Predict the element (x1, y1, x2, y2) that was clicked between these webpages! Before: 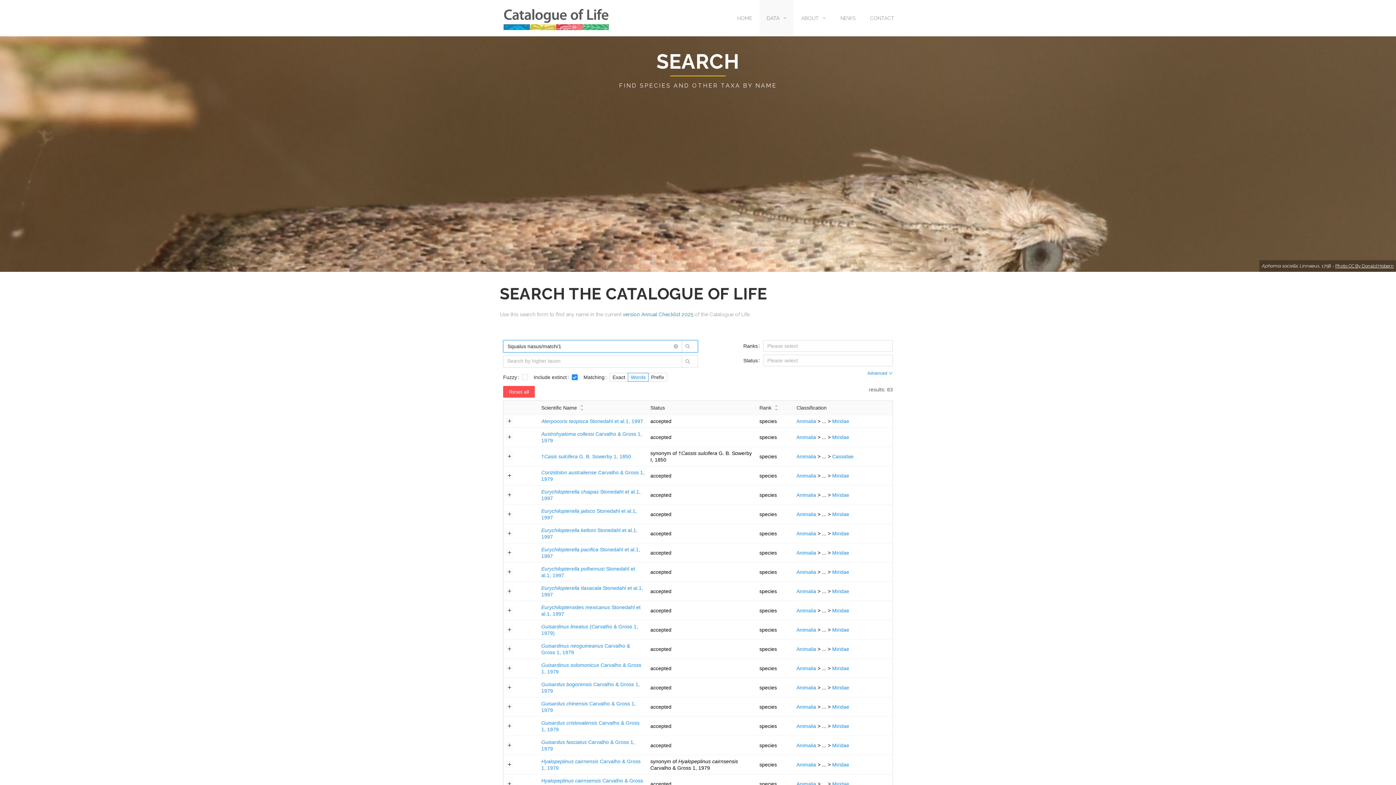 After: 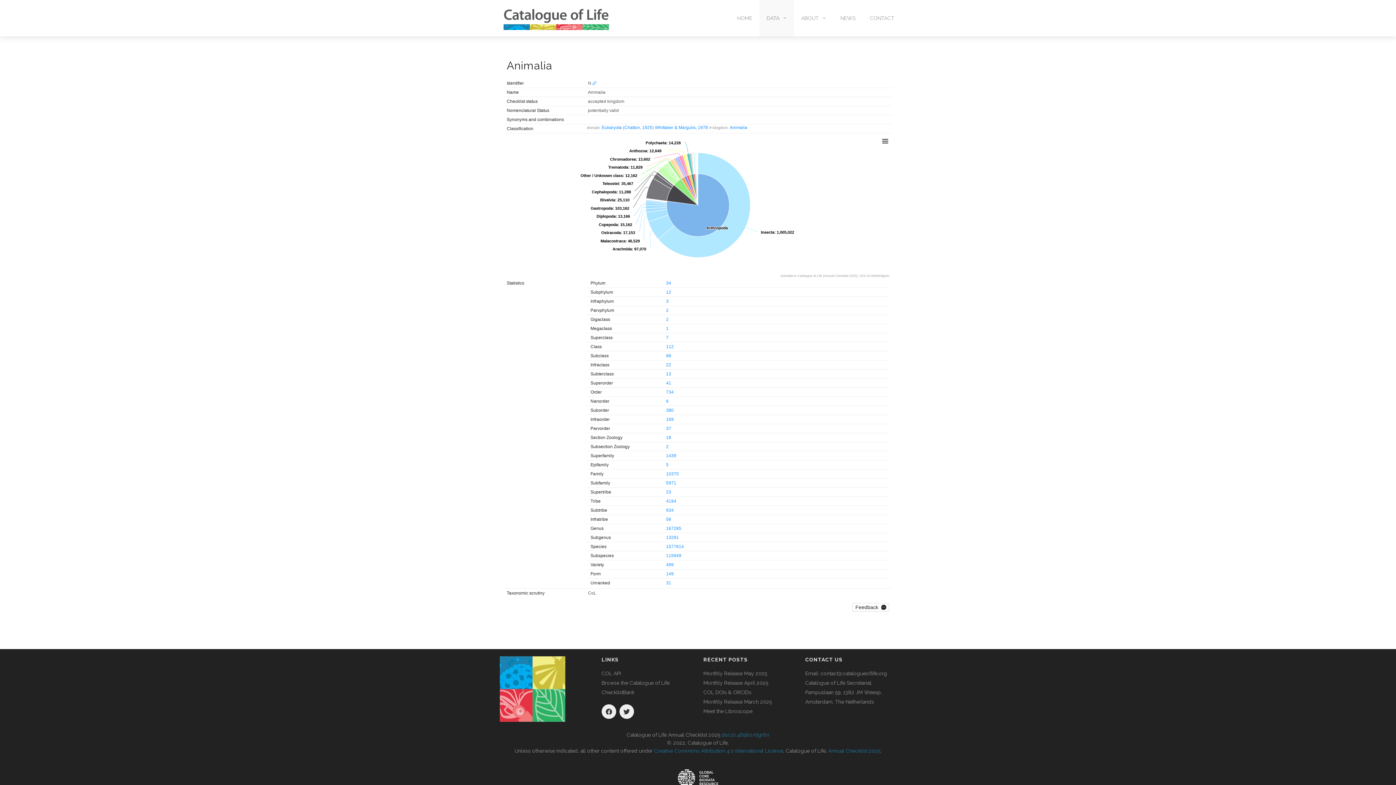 Action: bbox: (796, 492, 816, 498) label: Animalia